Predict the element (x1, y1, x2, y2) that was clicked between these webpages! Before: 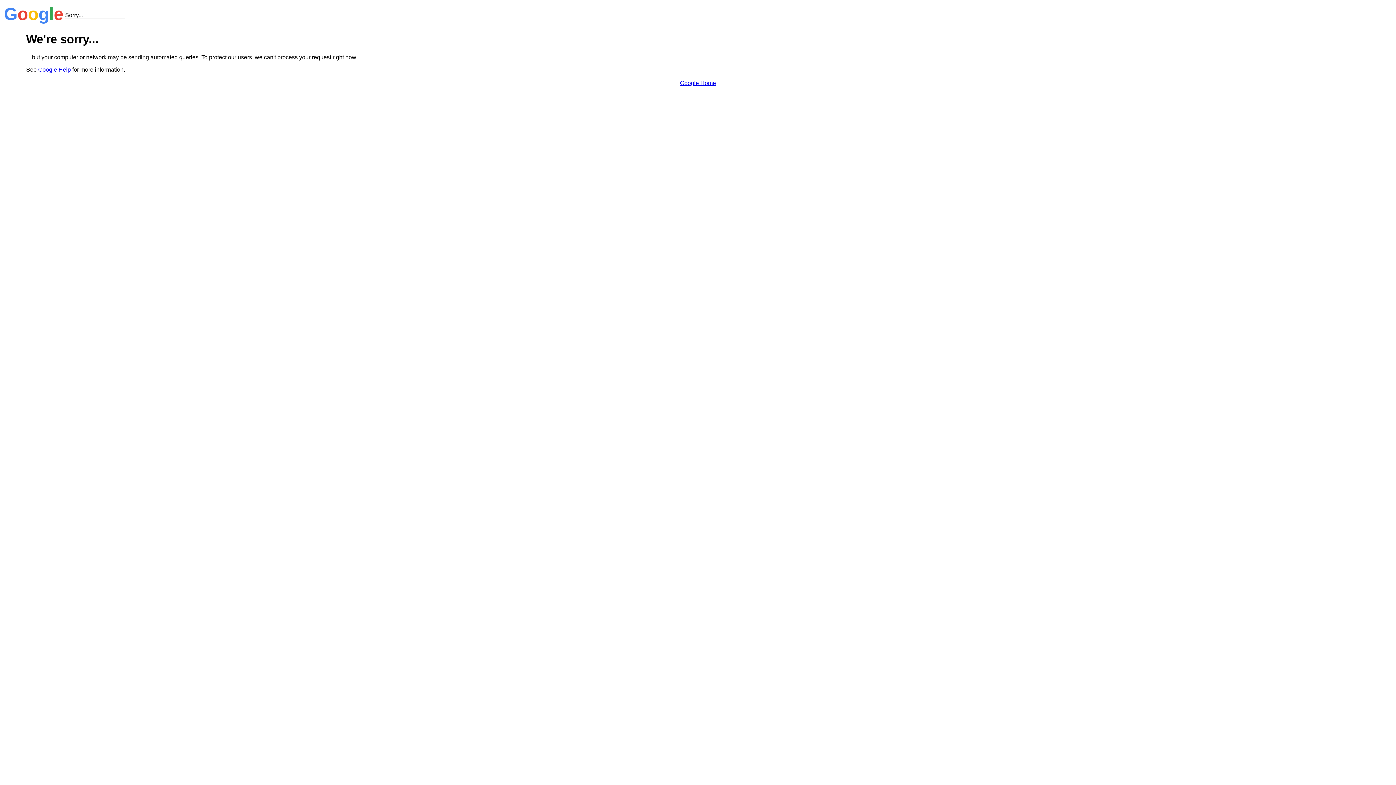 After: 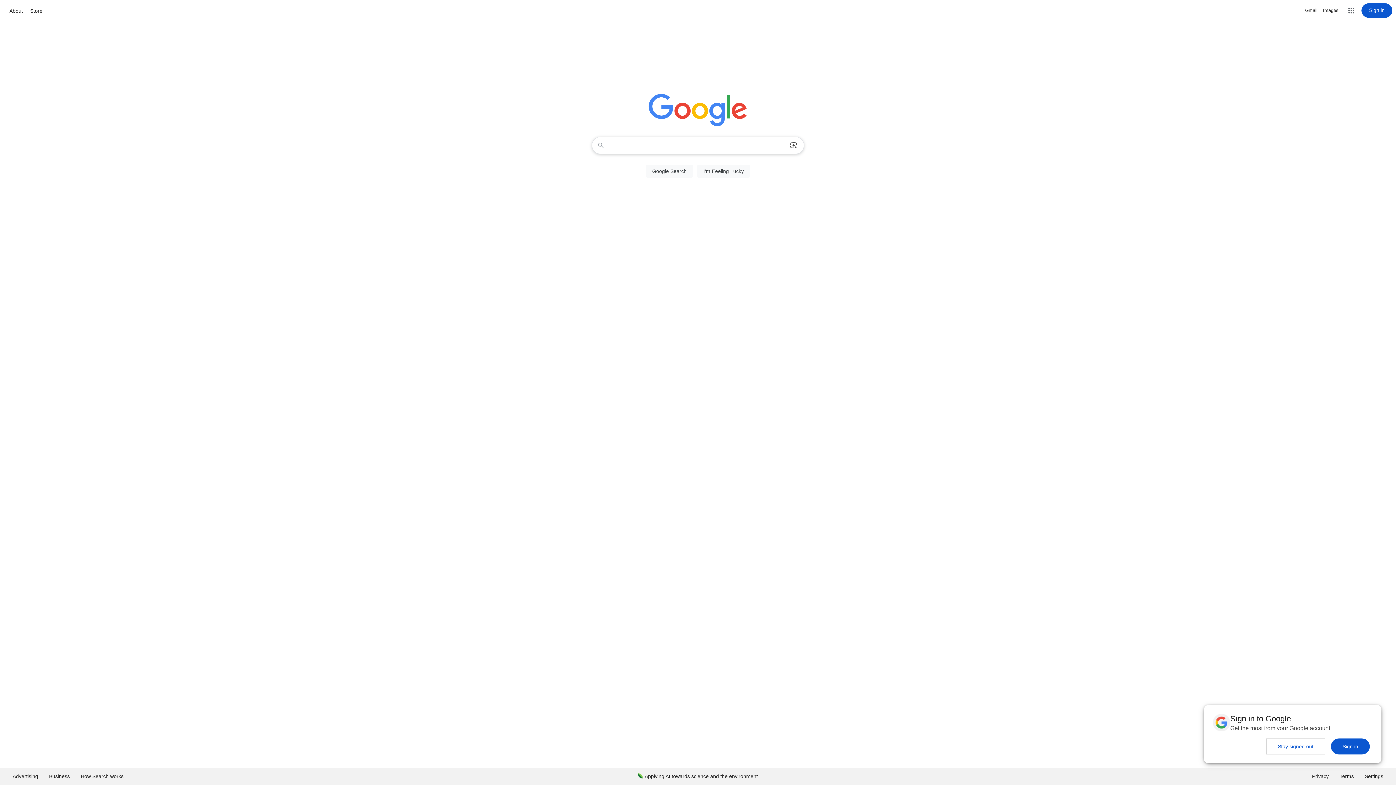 Action: label: Google Home bbox: (680, 79, 716, 86)